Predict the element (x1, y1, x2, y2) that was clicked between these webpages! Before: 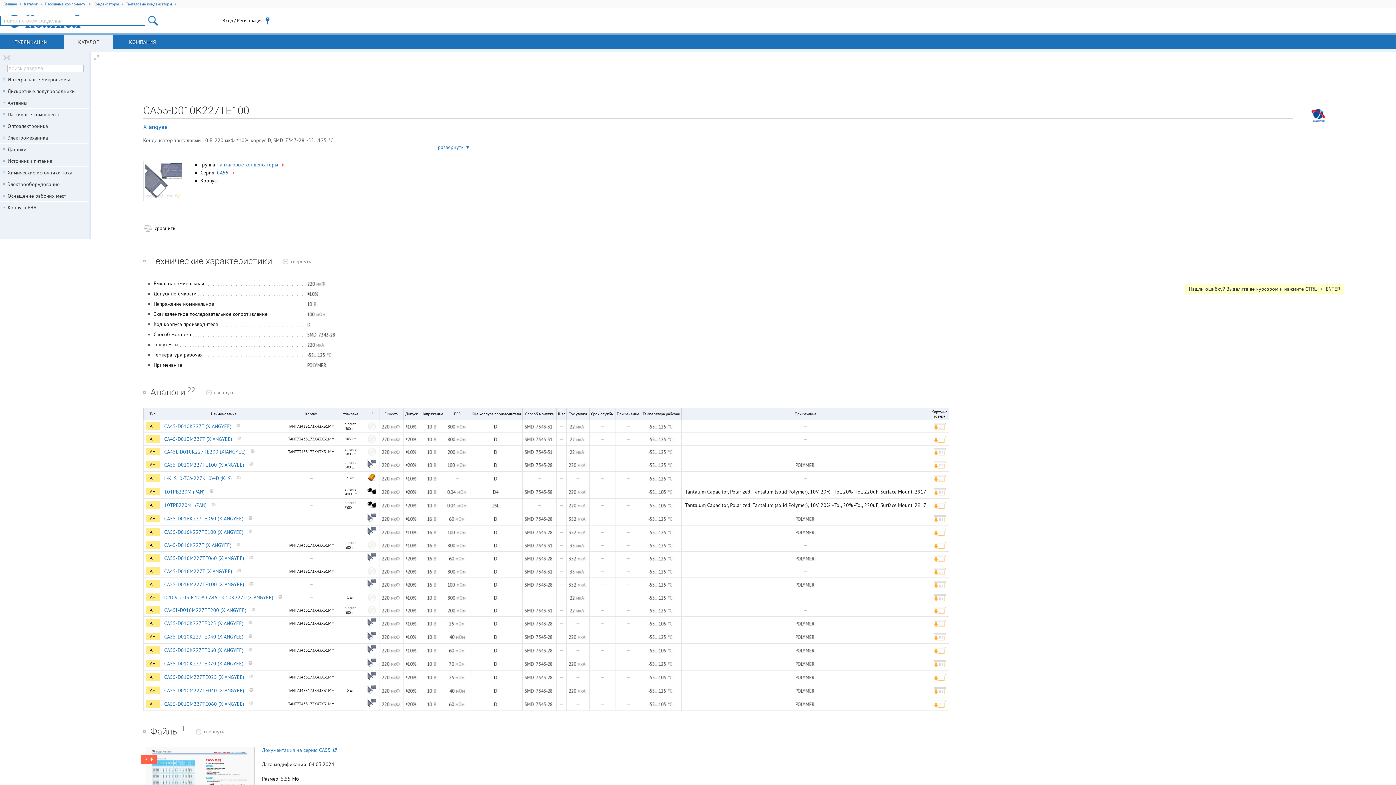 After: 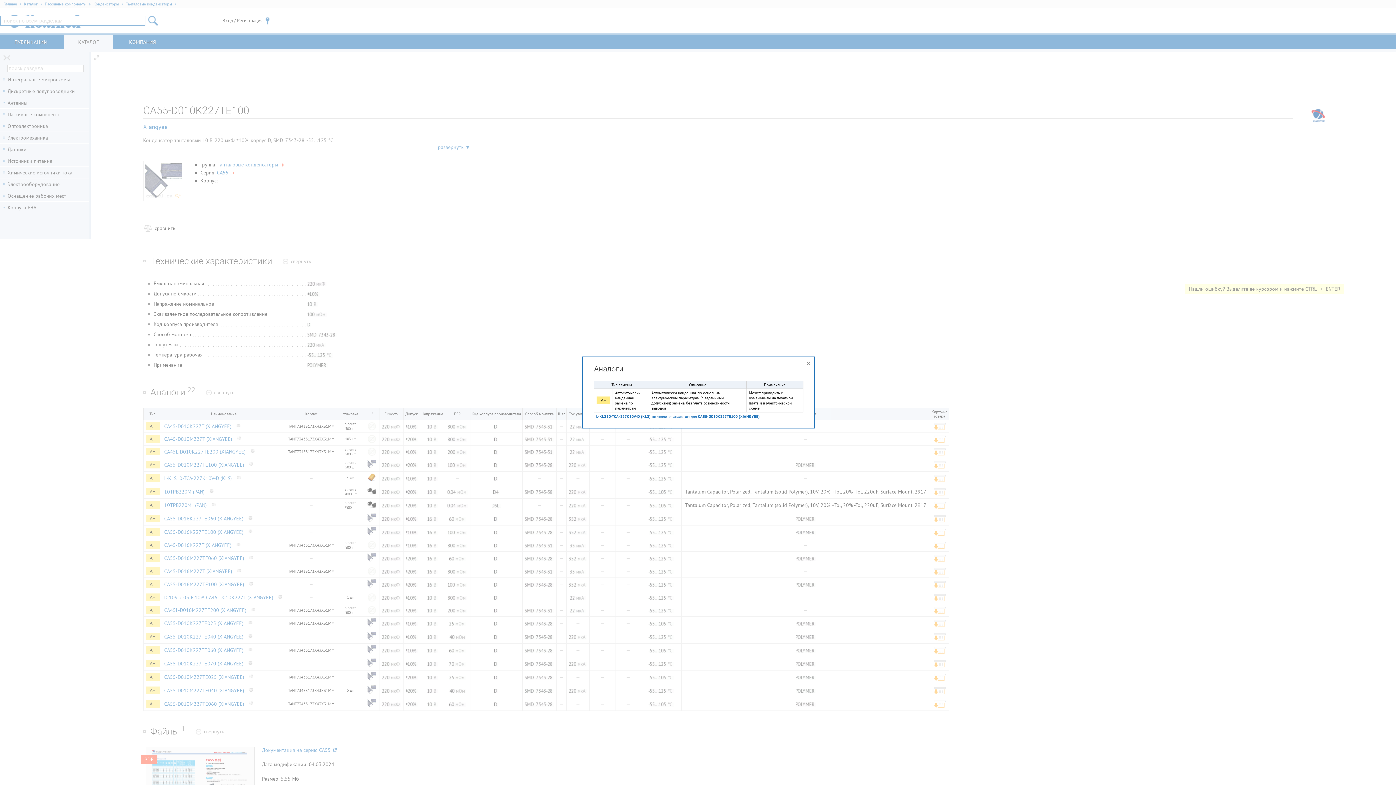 Action: bbox: (145, 474, 159, 482) label: A+